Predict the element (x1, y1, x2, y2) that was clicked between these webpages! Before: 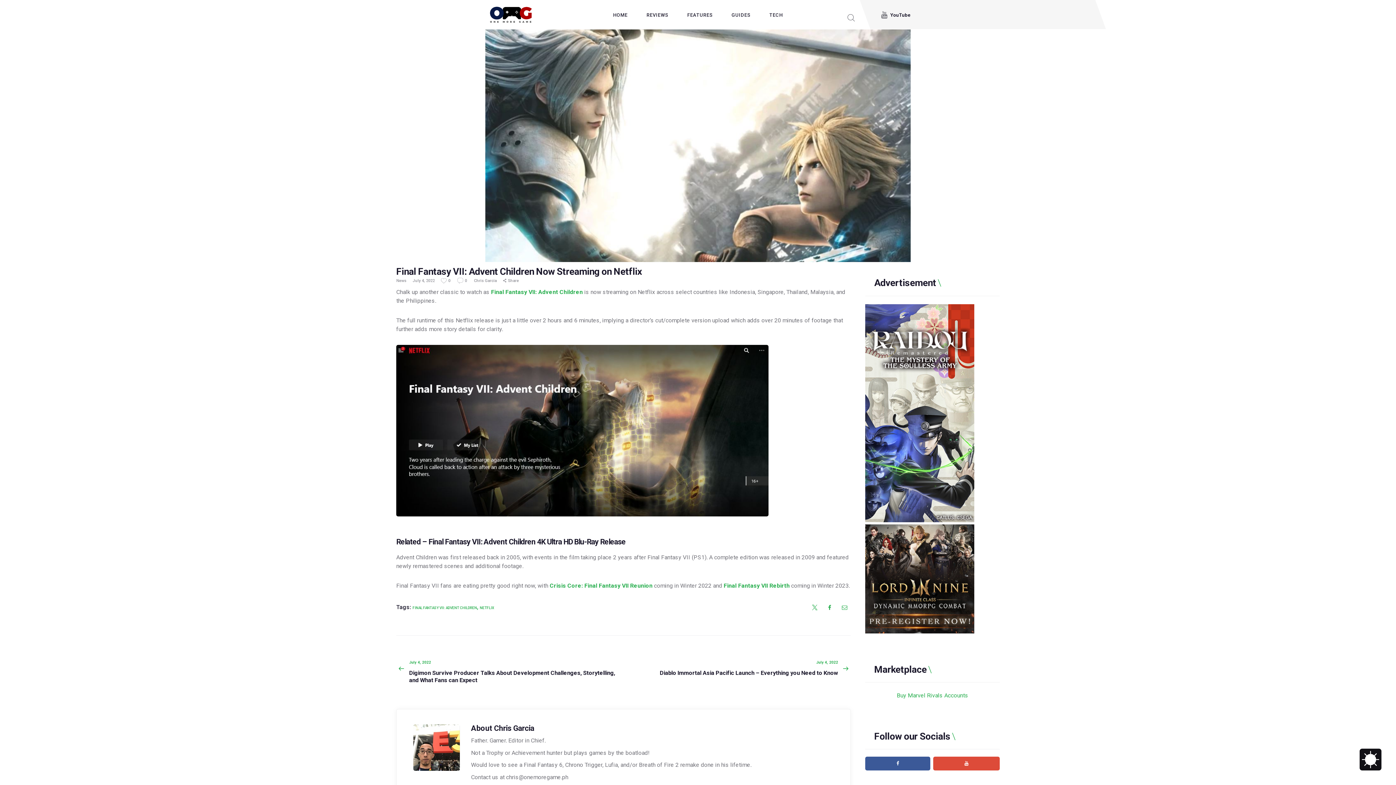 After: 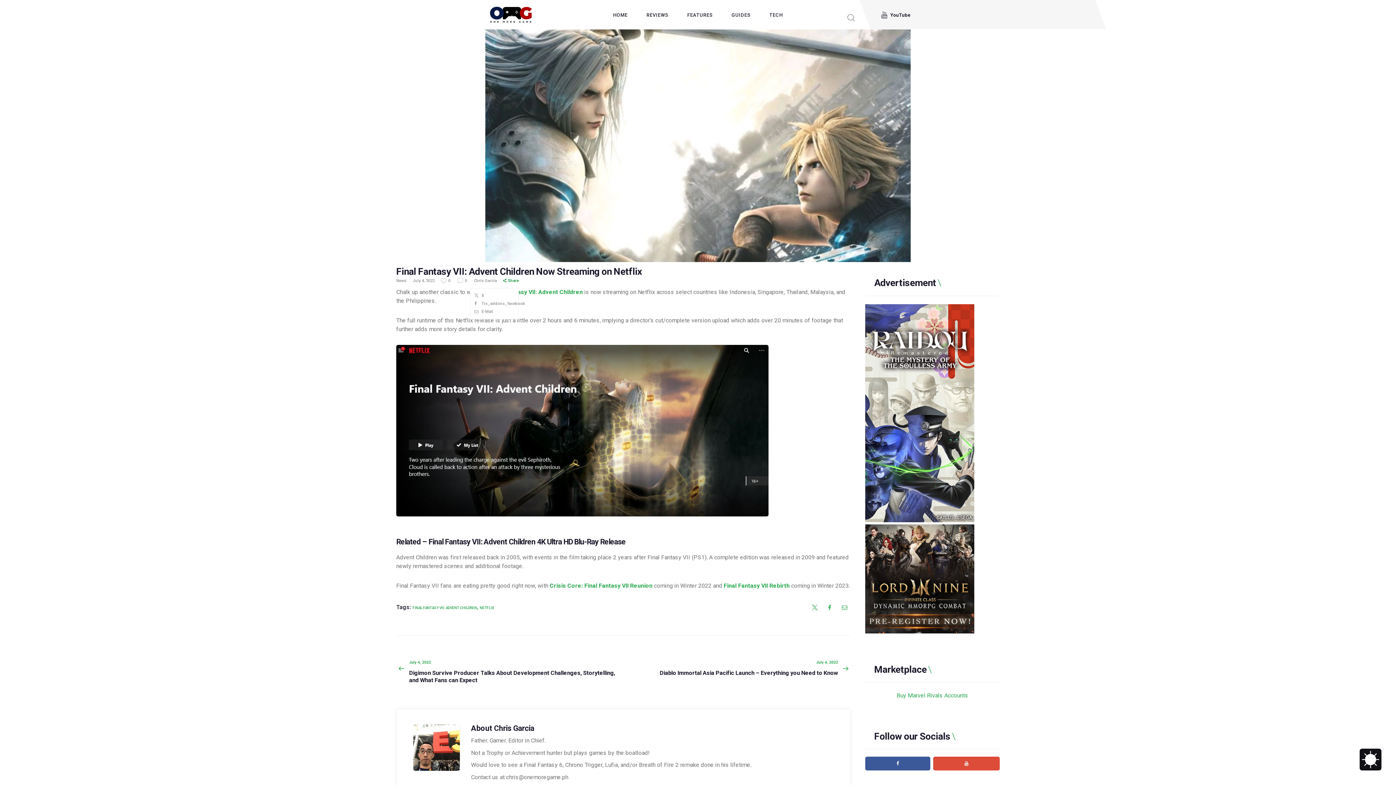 Action: bbox: (503, 278, 519, 283) label: Share